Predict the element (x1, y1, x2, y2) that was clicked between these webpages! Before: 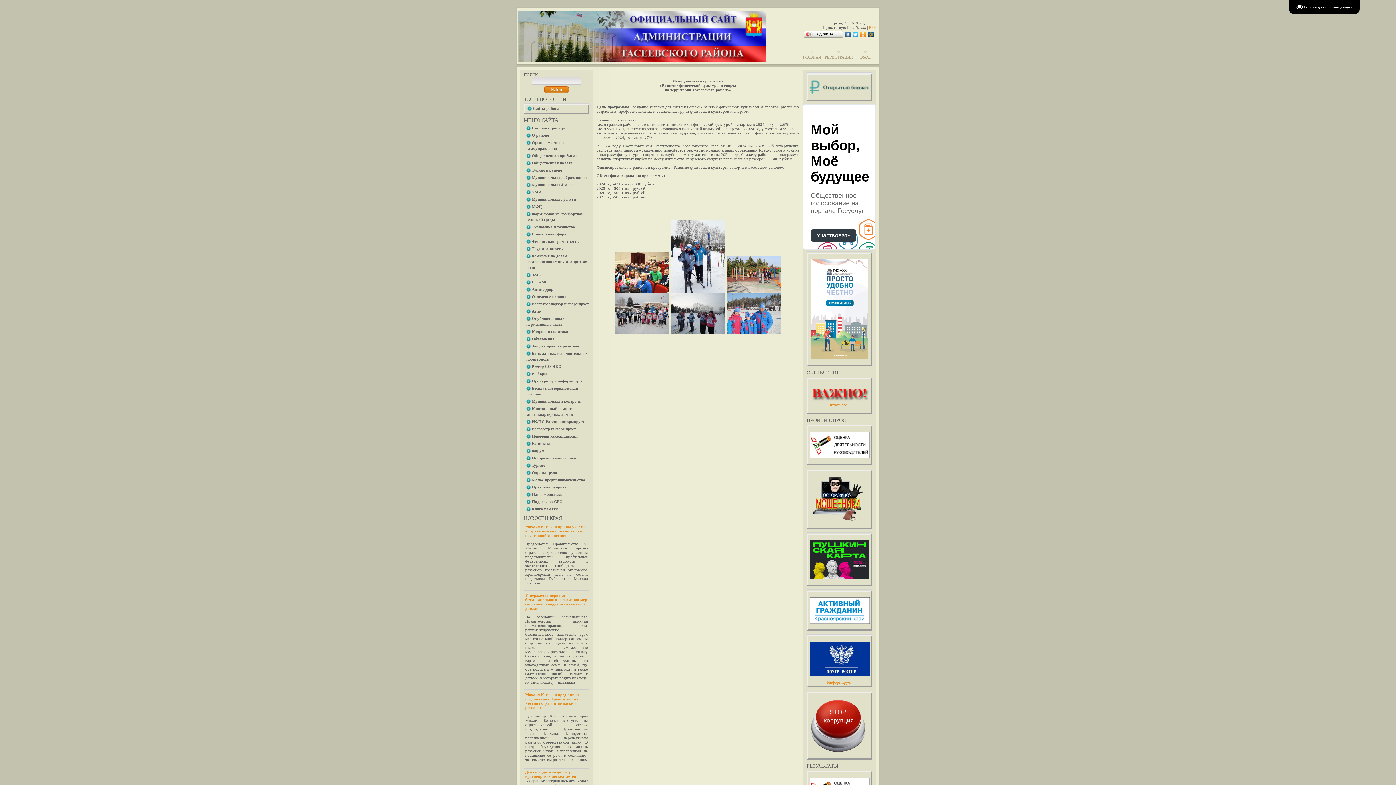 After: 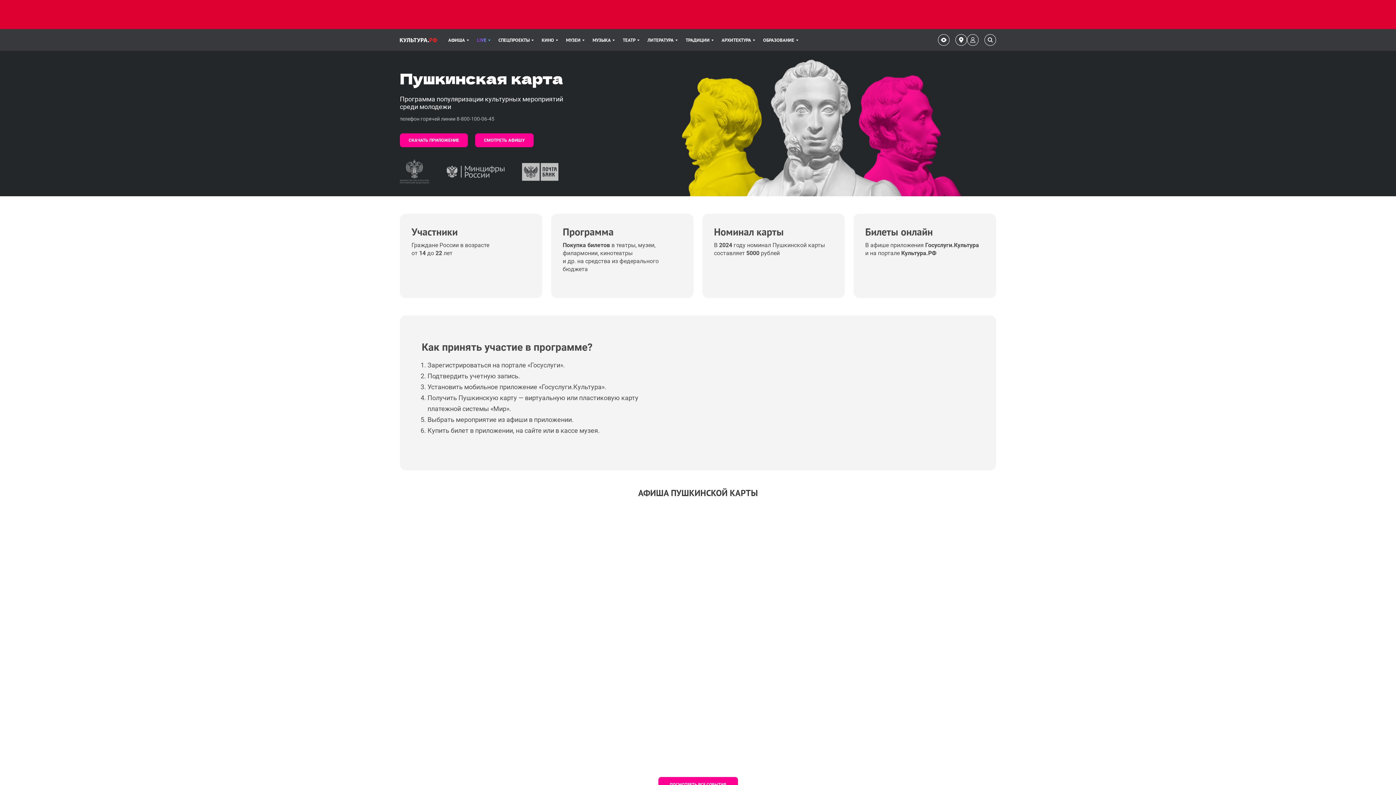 Action: bbox: (809, 575, 869, 580)